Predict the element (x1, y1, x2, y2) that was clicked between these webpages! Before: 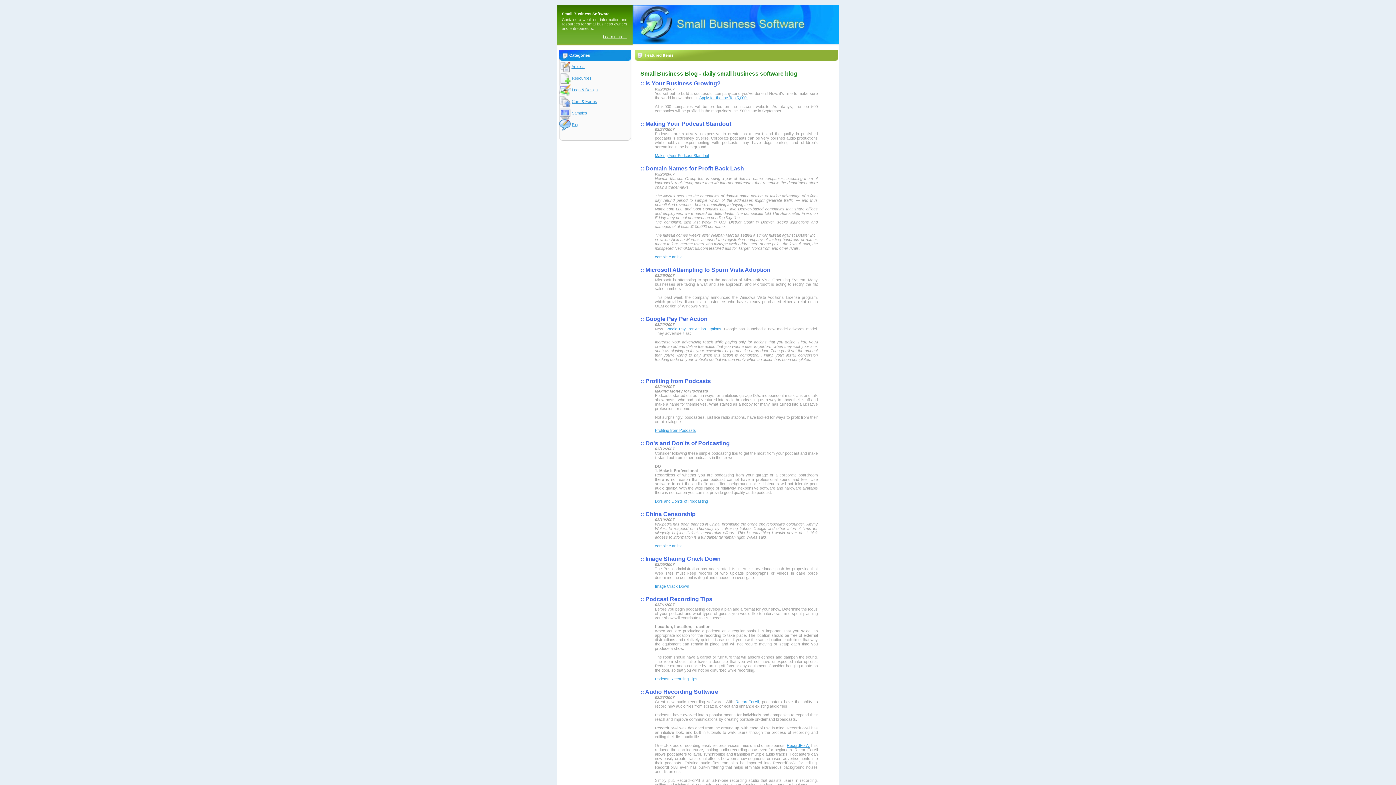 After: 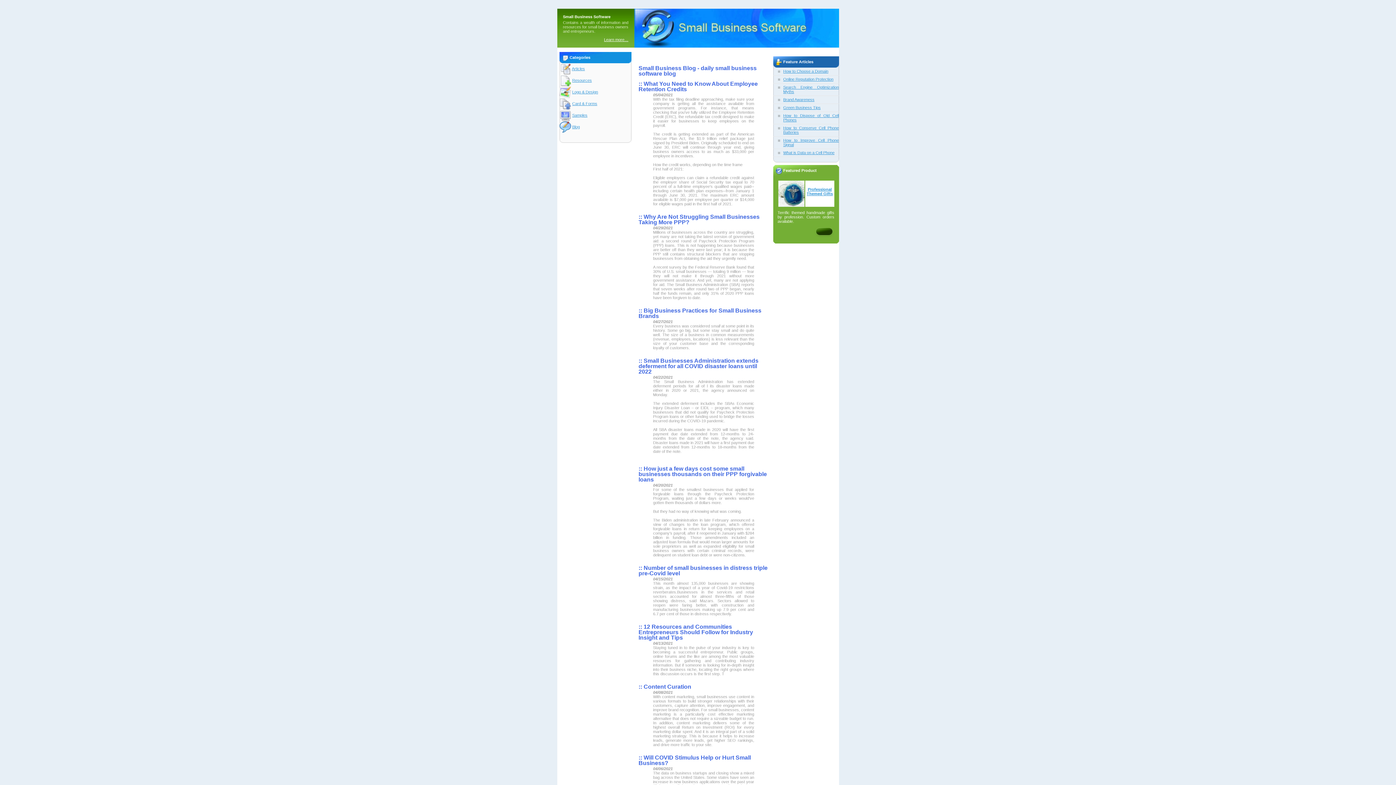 Action: bbox: (562, 34, 627, 38) label: Learn more…